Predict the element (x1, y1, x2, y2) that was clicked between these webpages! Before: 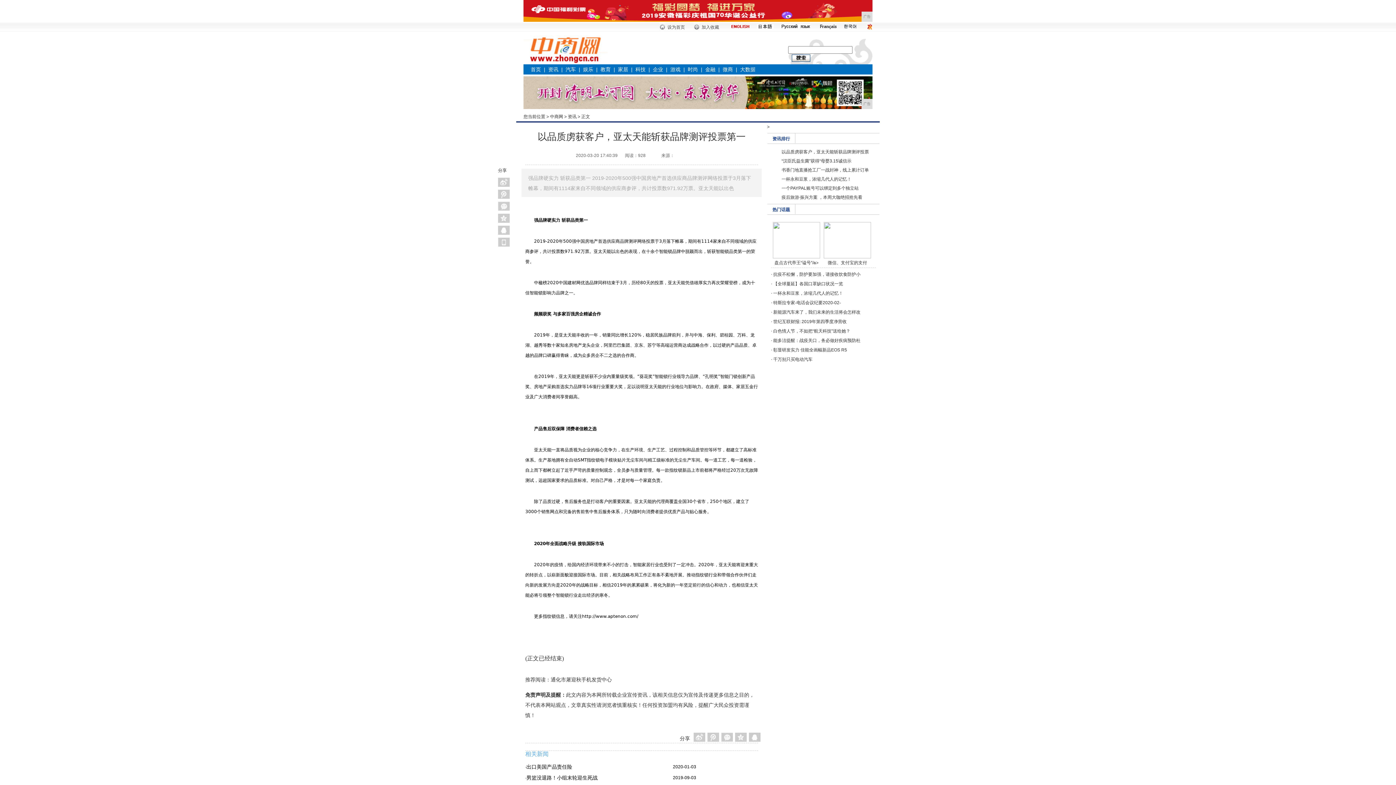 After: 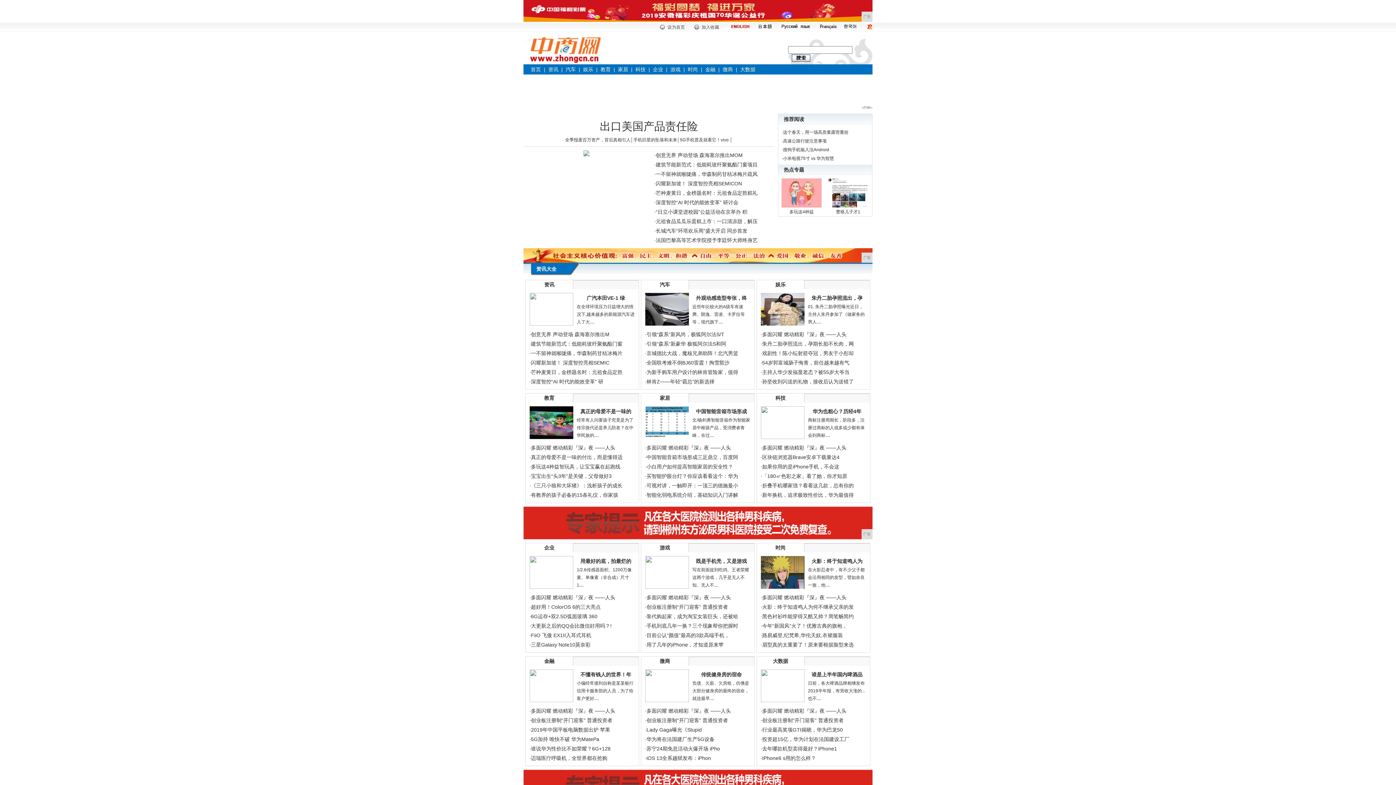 Action: label: 中商网 bbox: (550, 114, 563, 119)